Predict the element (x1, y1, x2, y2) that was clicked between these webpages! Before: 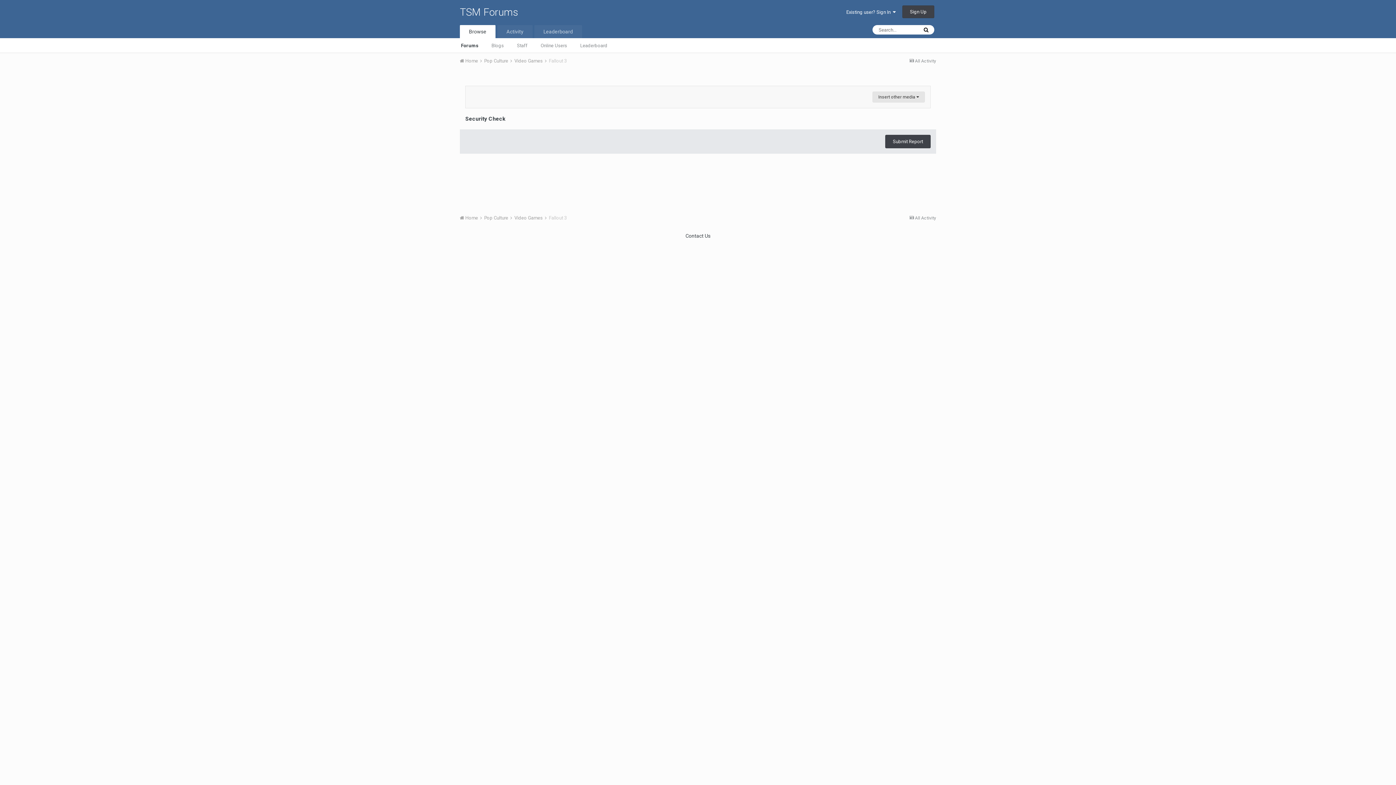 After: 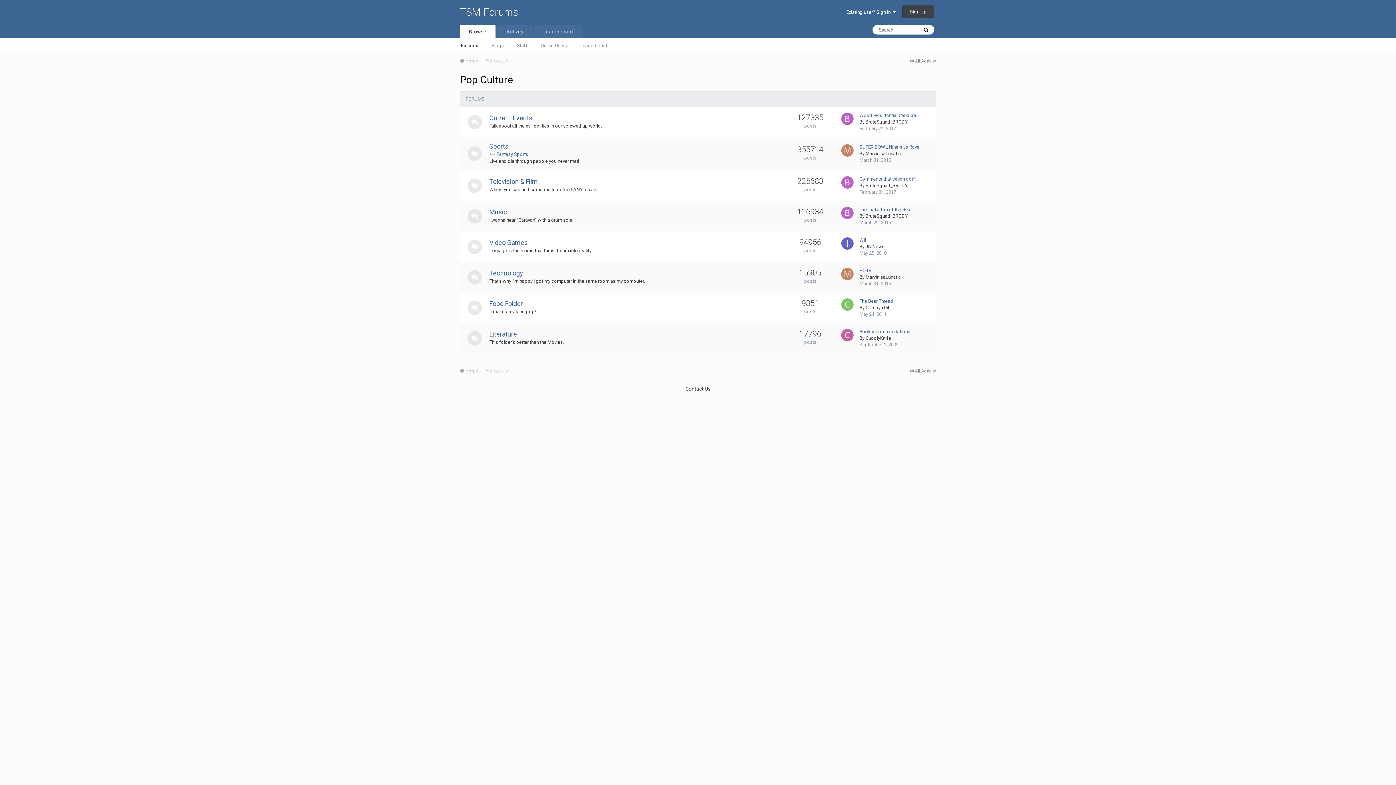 Action: bbox: (484, 215, 513, 220) label: Pop Culture 